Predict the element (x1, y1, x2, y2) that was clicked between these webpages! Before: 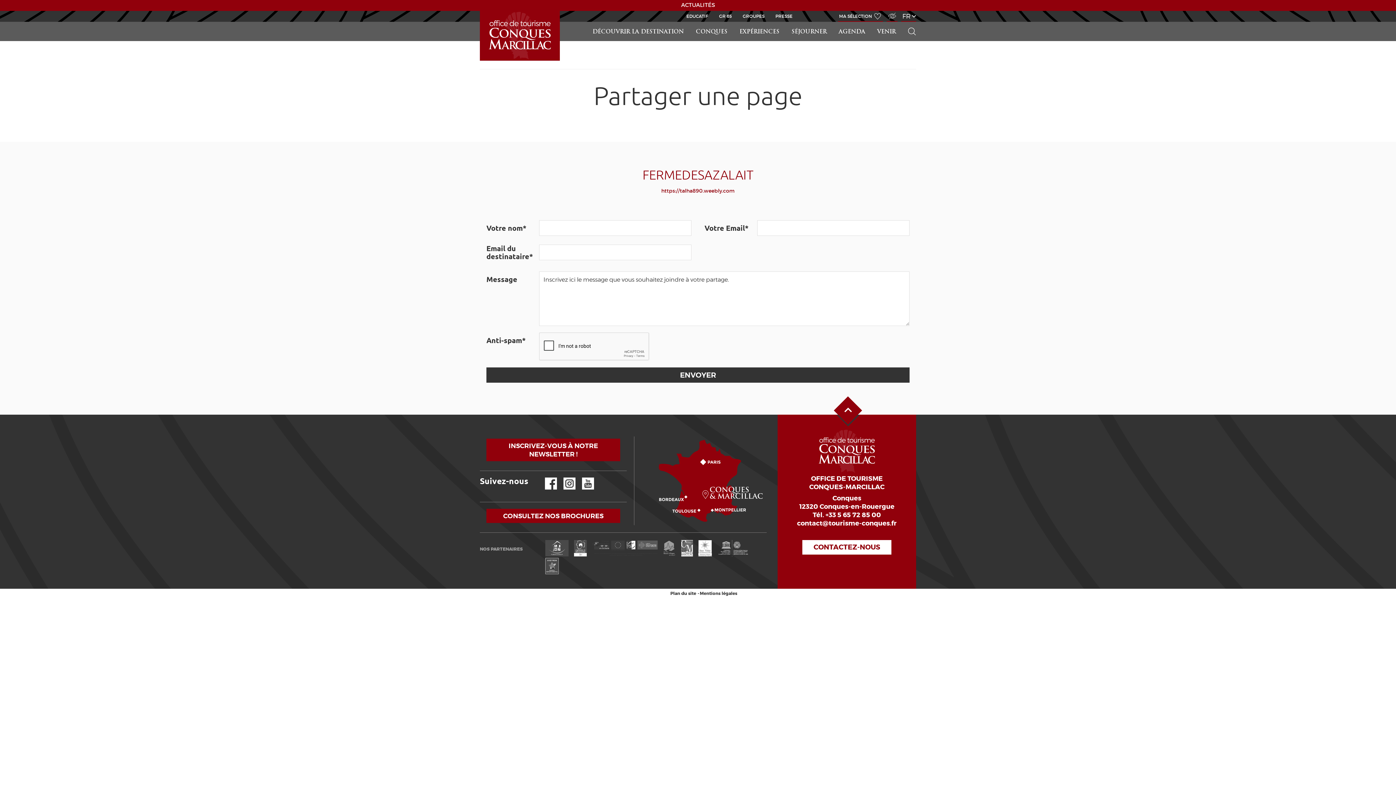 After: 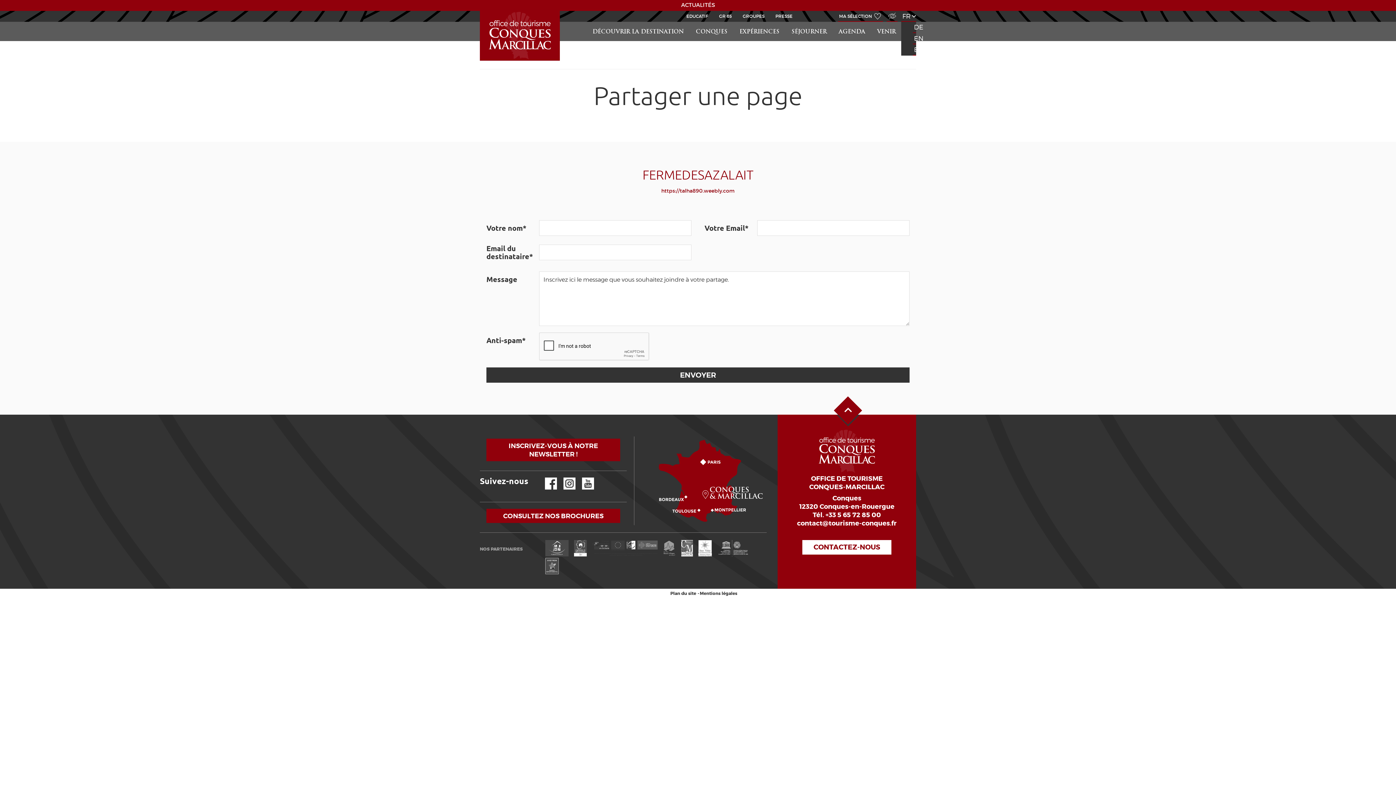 Action: label: FR bbox: (901, 10, 916, 21)